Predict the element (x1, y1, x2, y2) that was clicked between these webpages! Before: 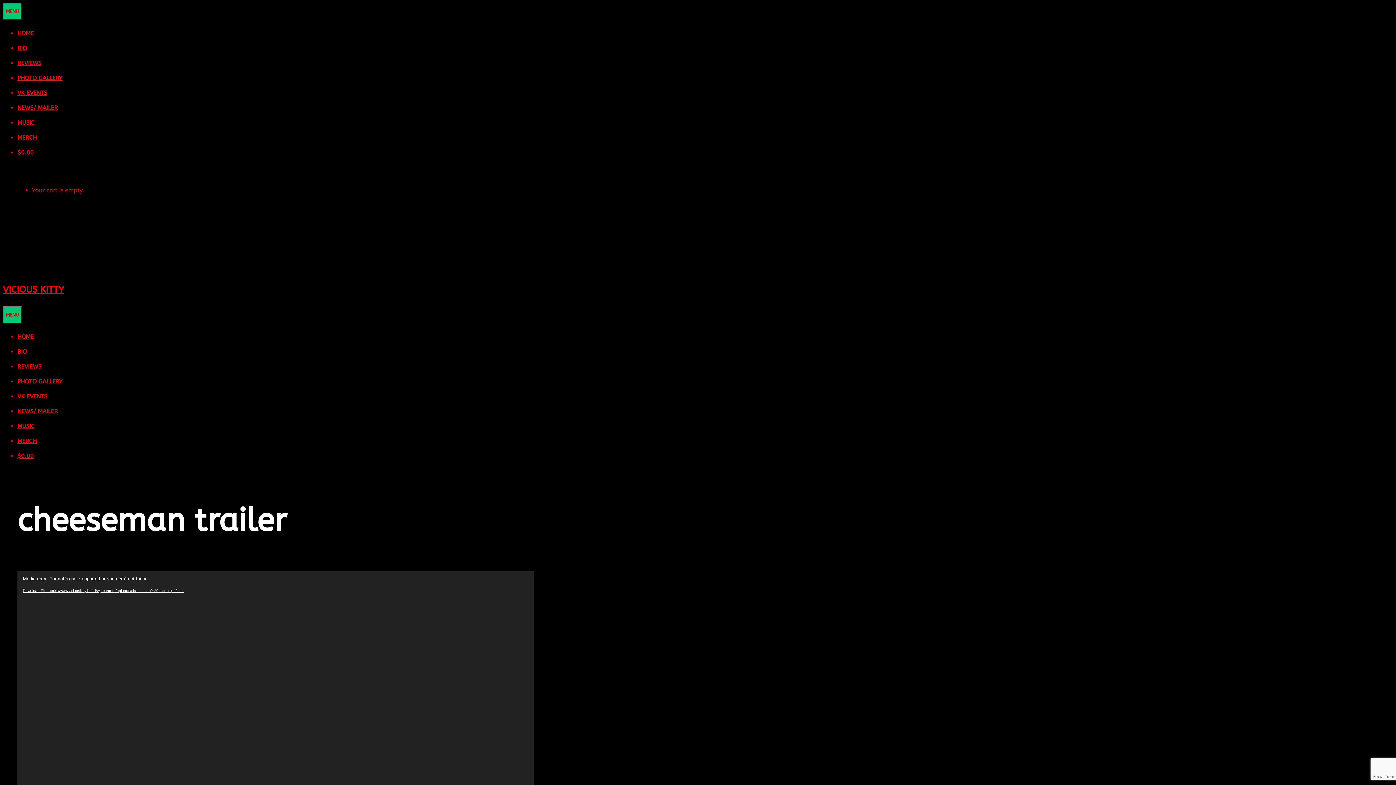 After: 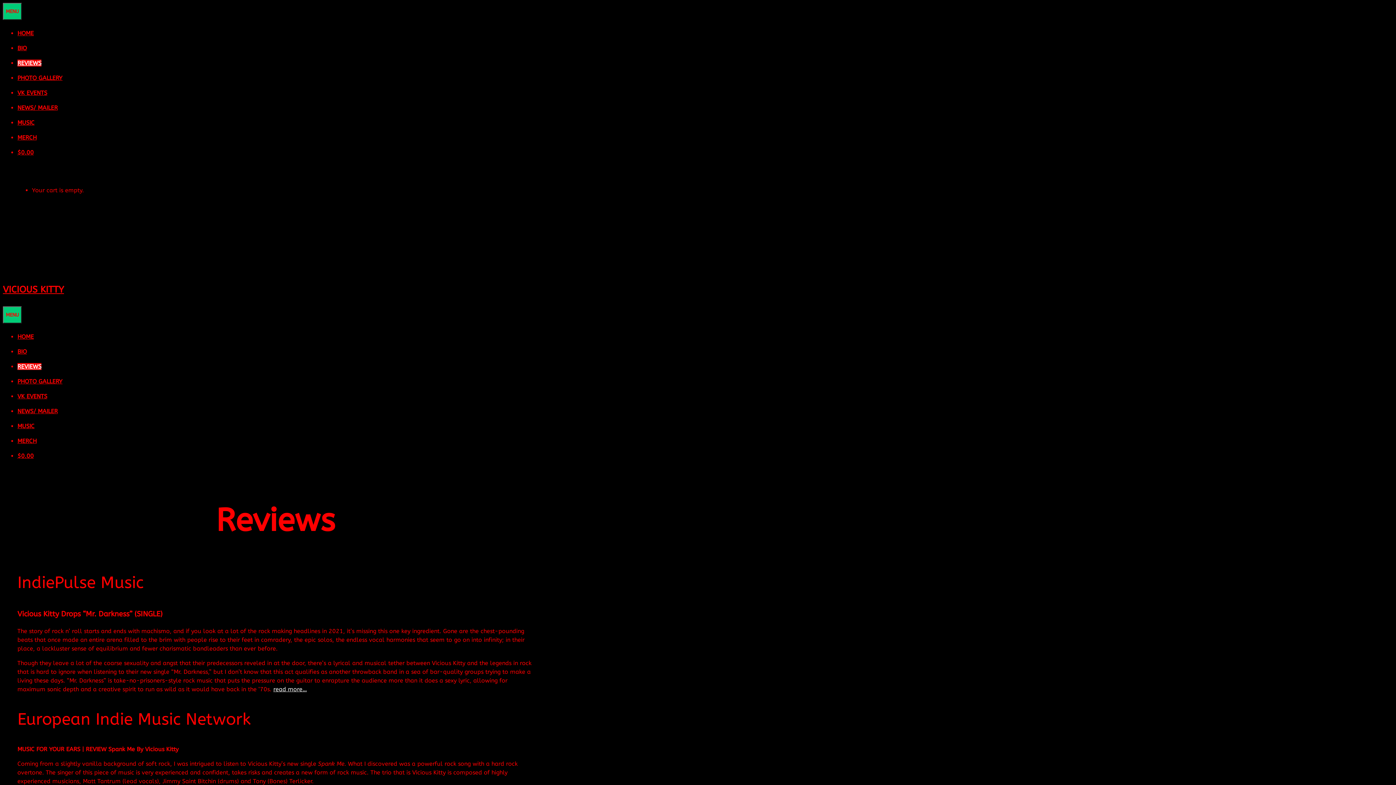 Action: bbox: (17, 363, 41, 370) label: REVIEWS